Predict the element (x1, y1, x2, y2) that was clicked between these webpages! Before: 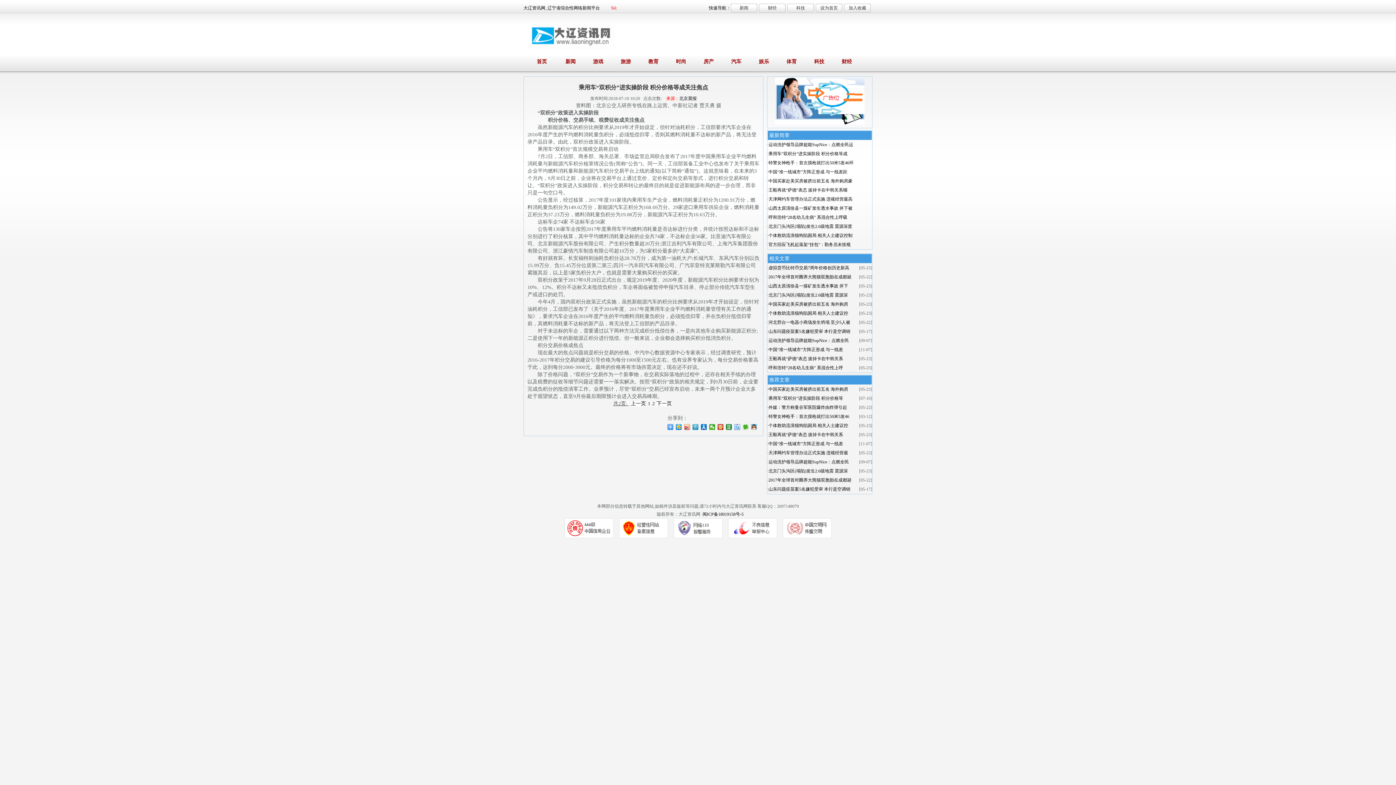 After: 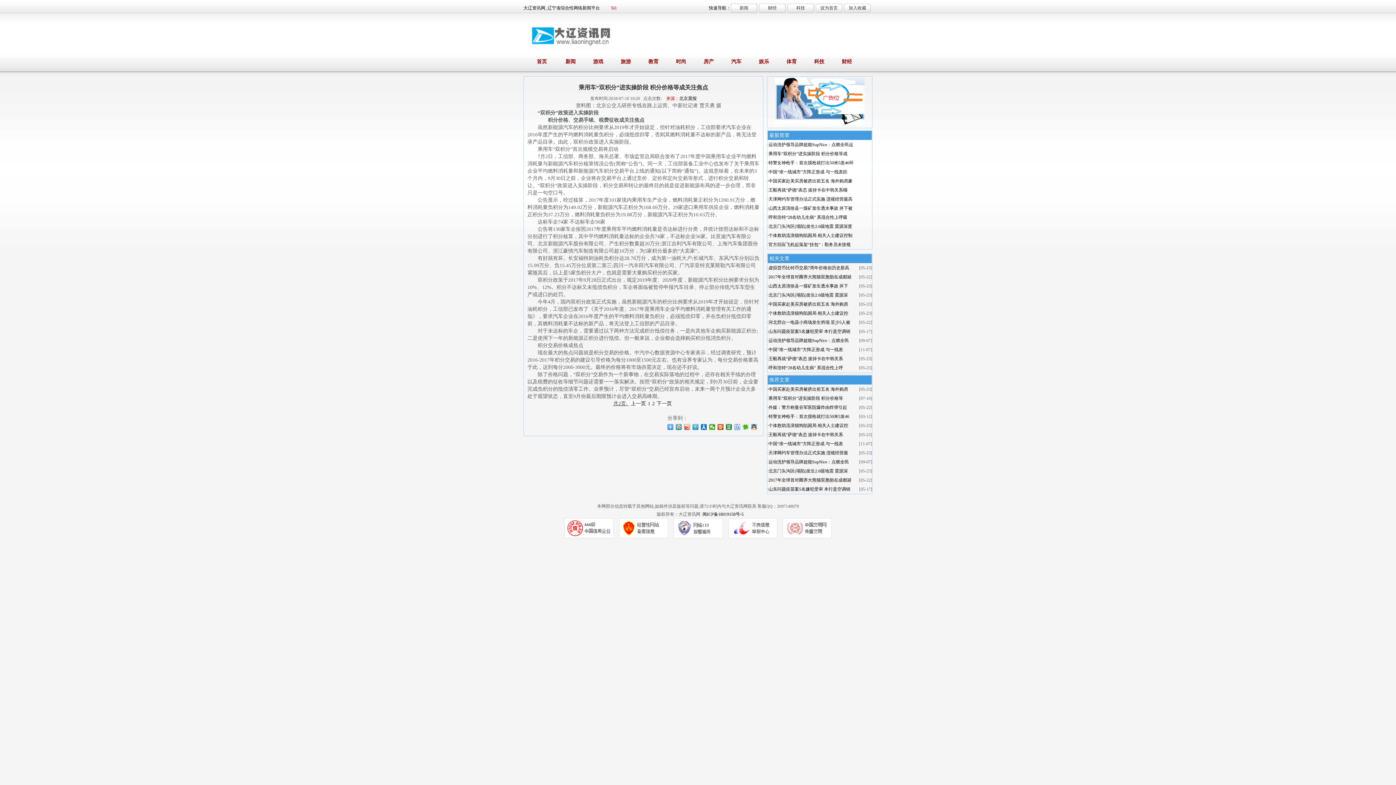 Action: bbox: (619, 534, 668, 539)